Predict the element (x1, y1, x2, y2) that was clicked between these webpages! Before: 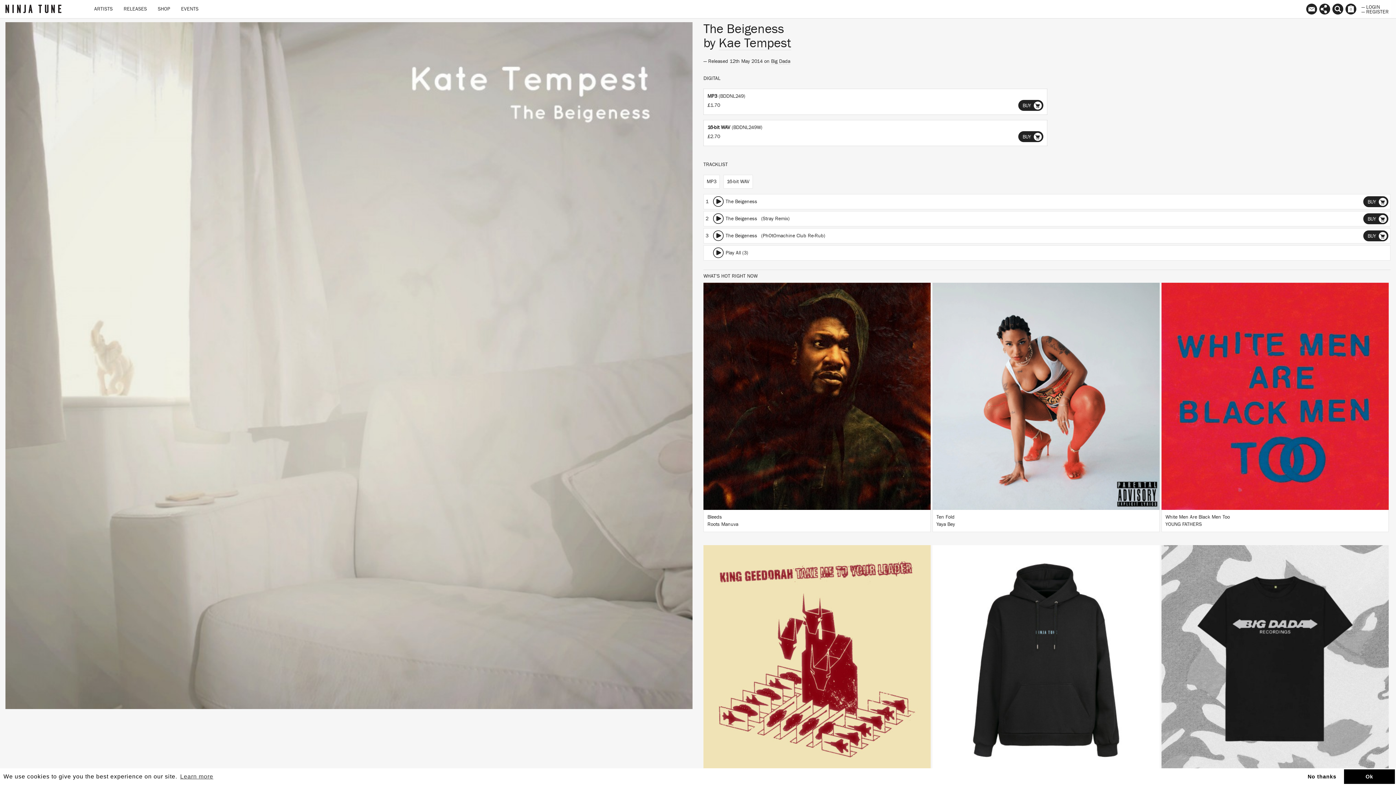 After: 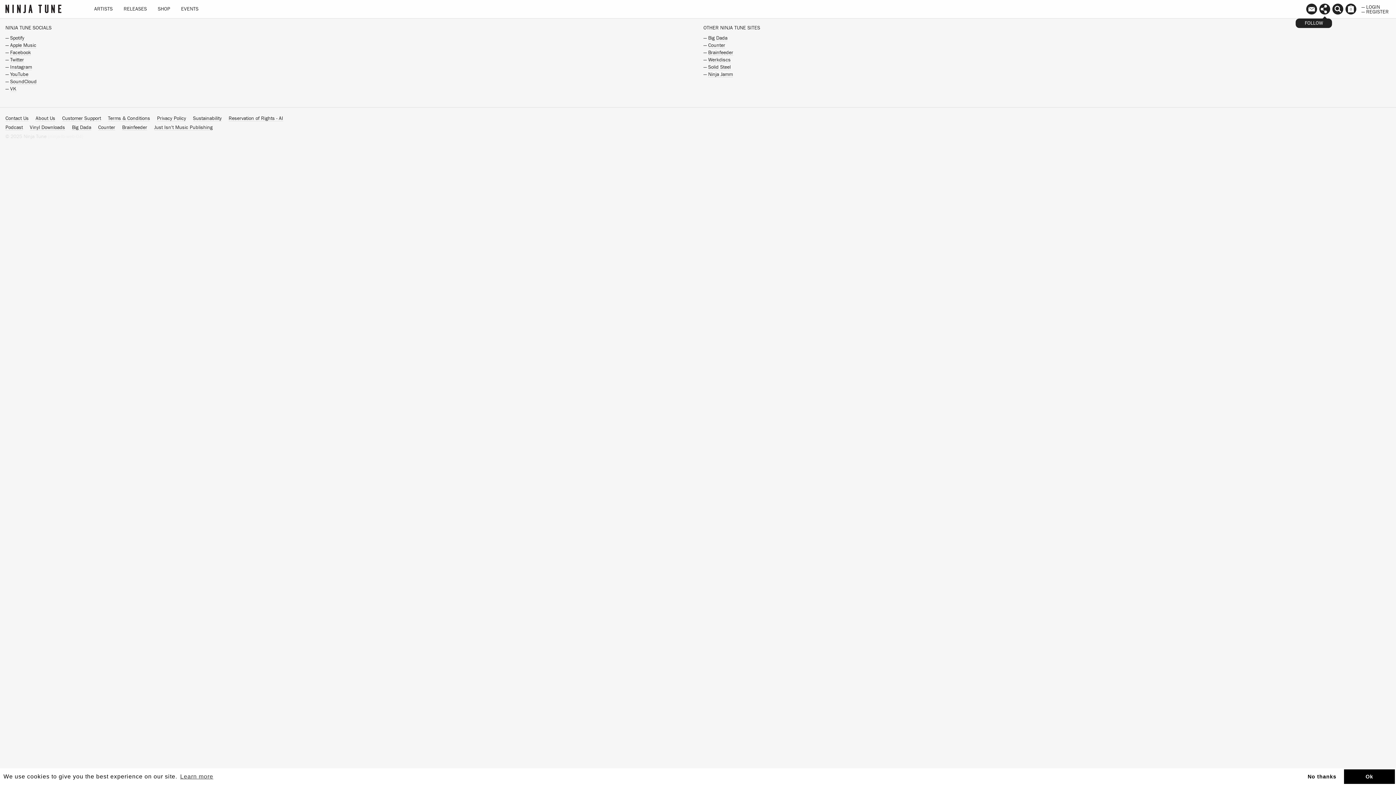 Action: bbox: (1318, 0, 1331, 20)